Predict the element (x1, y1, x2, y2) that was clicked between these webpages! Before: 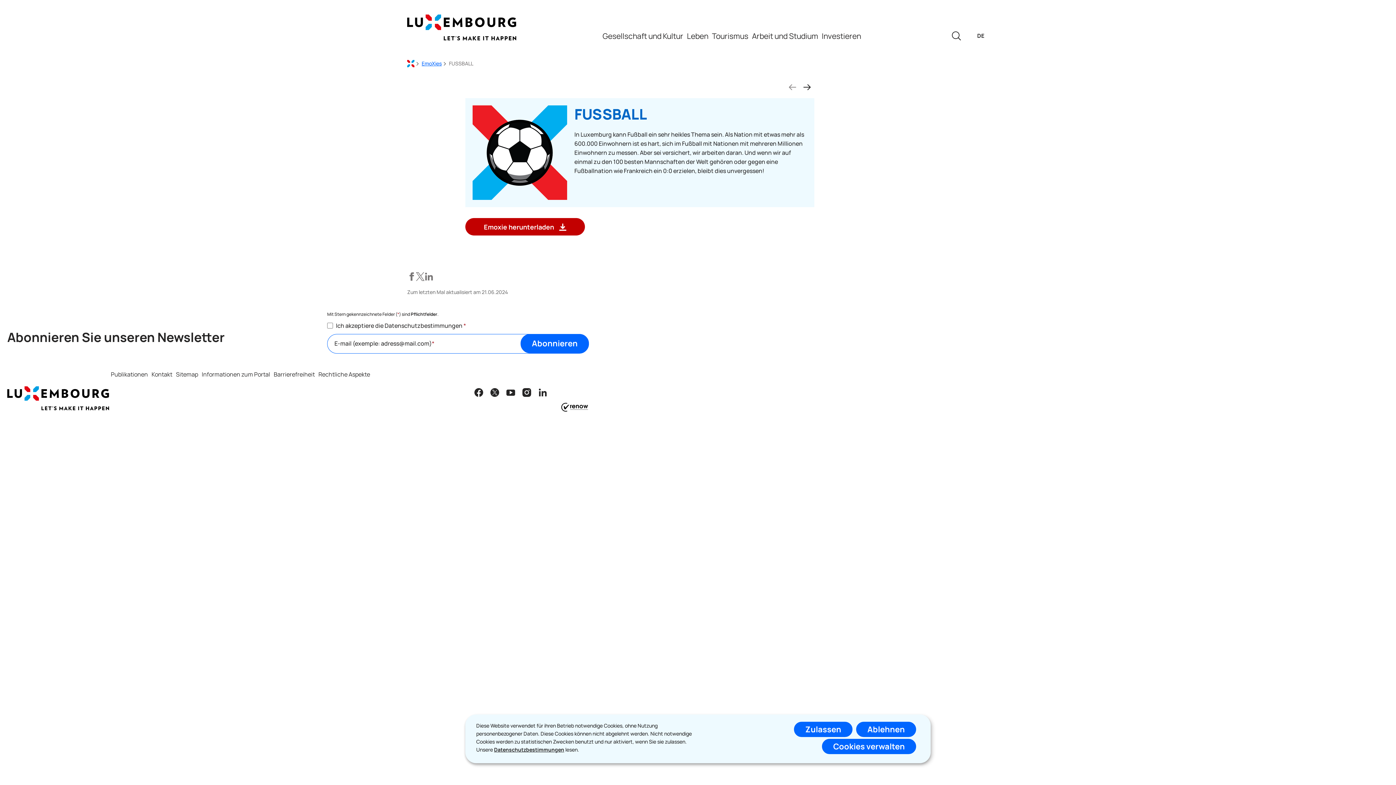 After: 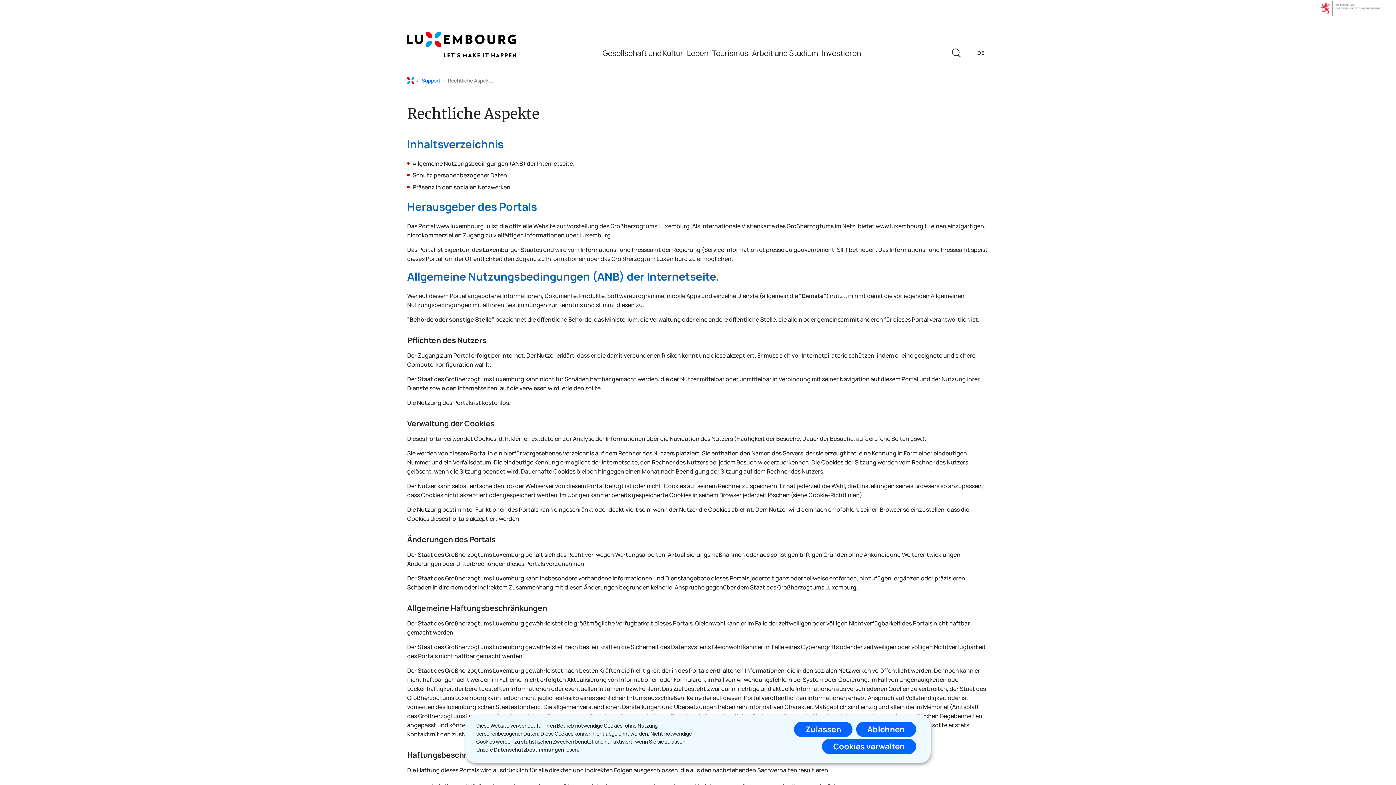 Action: label: Datenschutzbestimmungen bbox: (494, 746, 564, 753)